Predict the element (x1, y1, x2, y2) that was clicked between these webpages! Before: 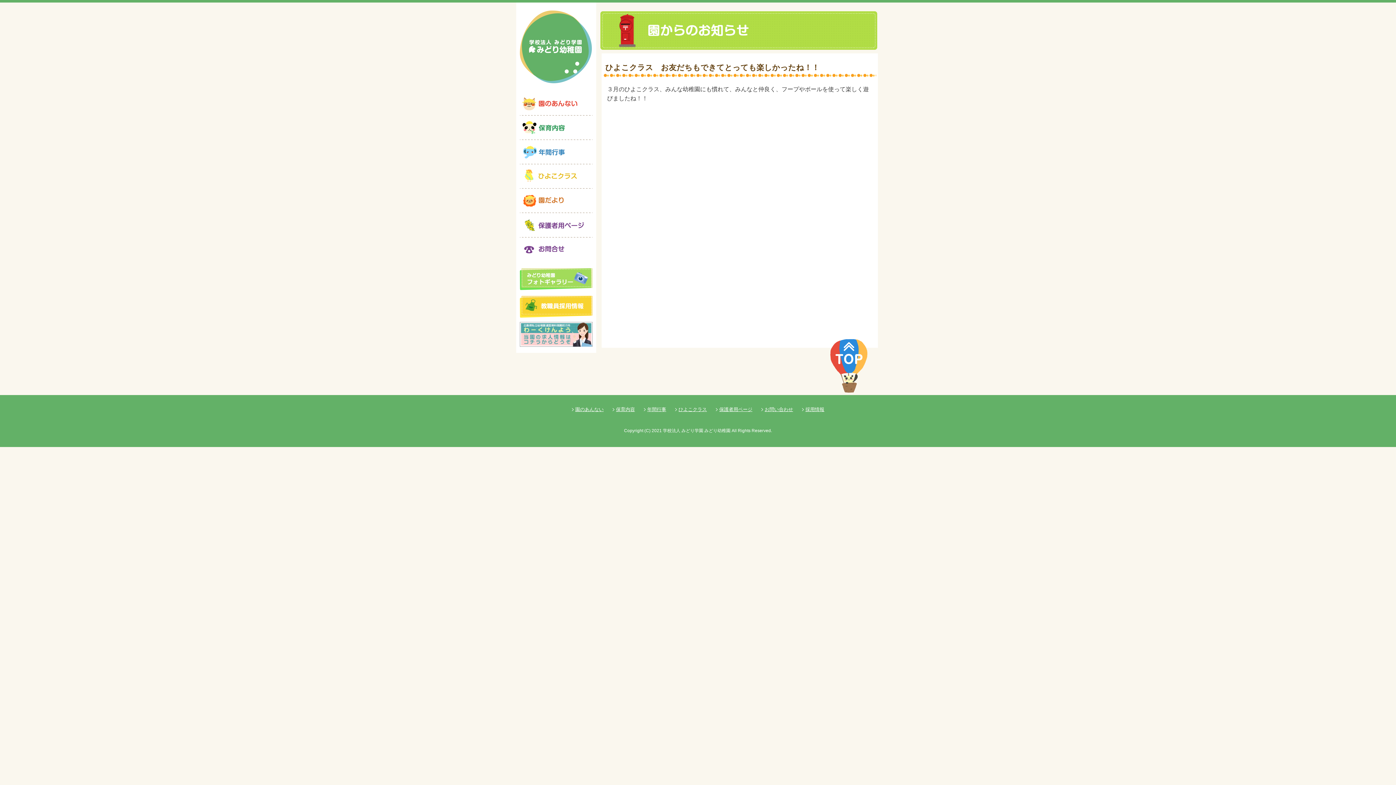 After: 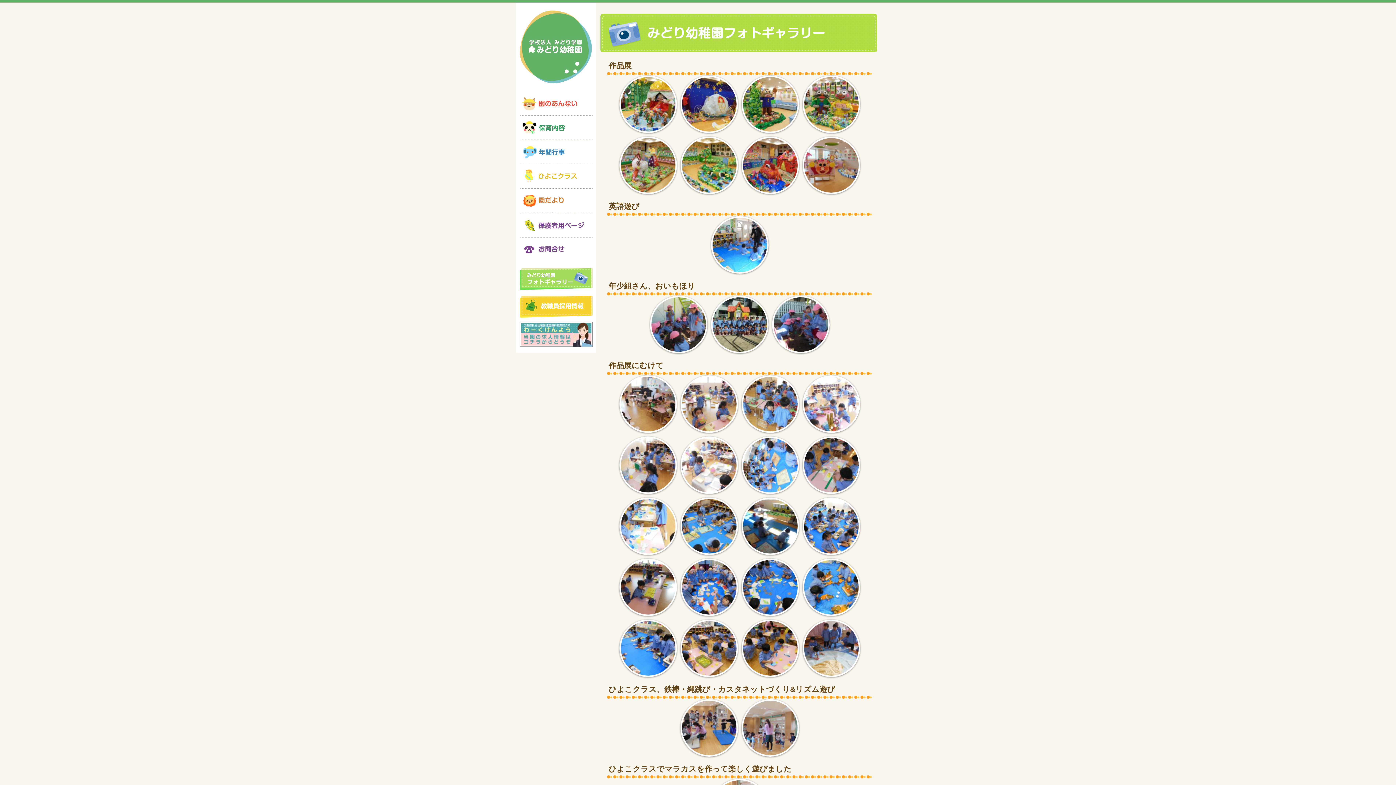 Action: bbox: (520, 286, 592, 292)